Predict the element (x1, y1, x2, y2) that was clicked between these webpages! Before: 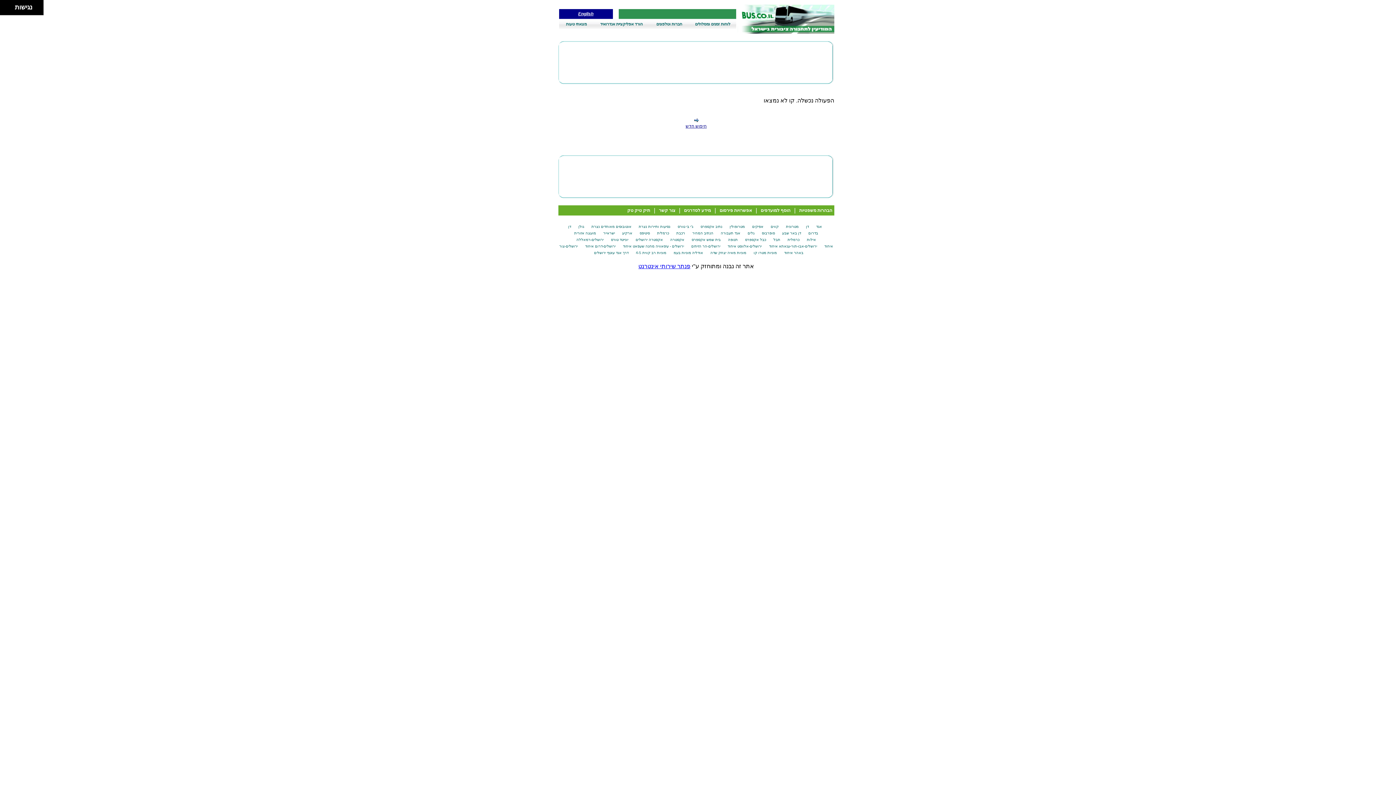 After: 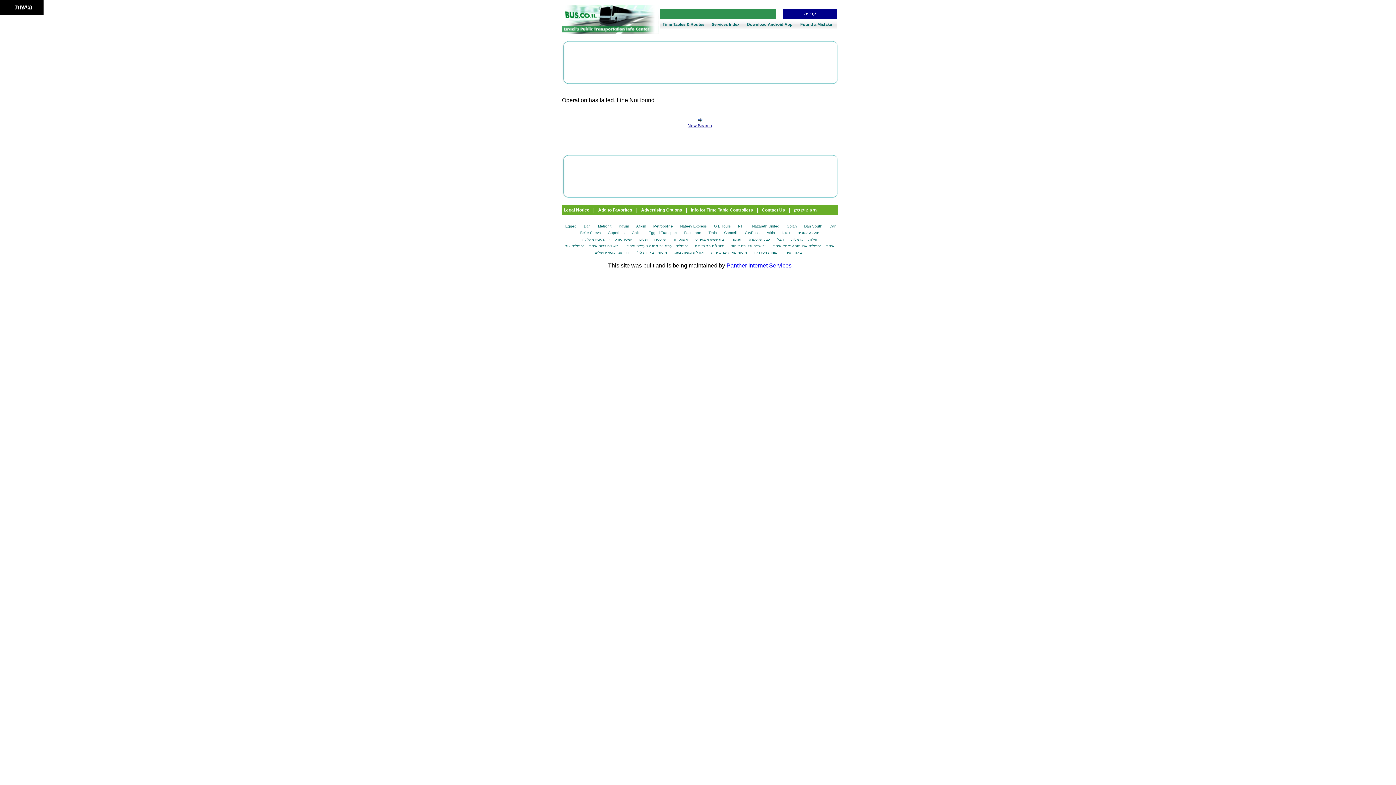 Action: bbox: (577, 10, 594, 17) label: English